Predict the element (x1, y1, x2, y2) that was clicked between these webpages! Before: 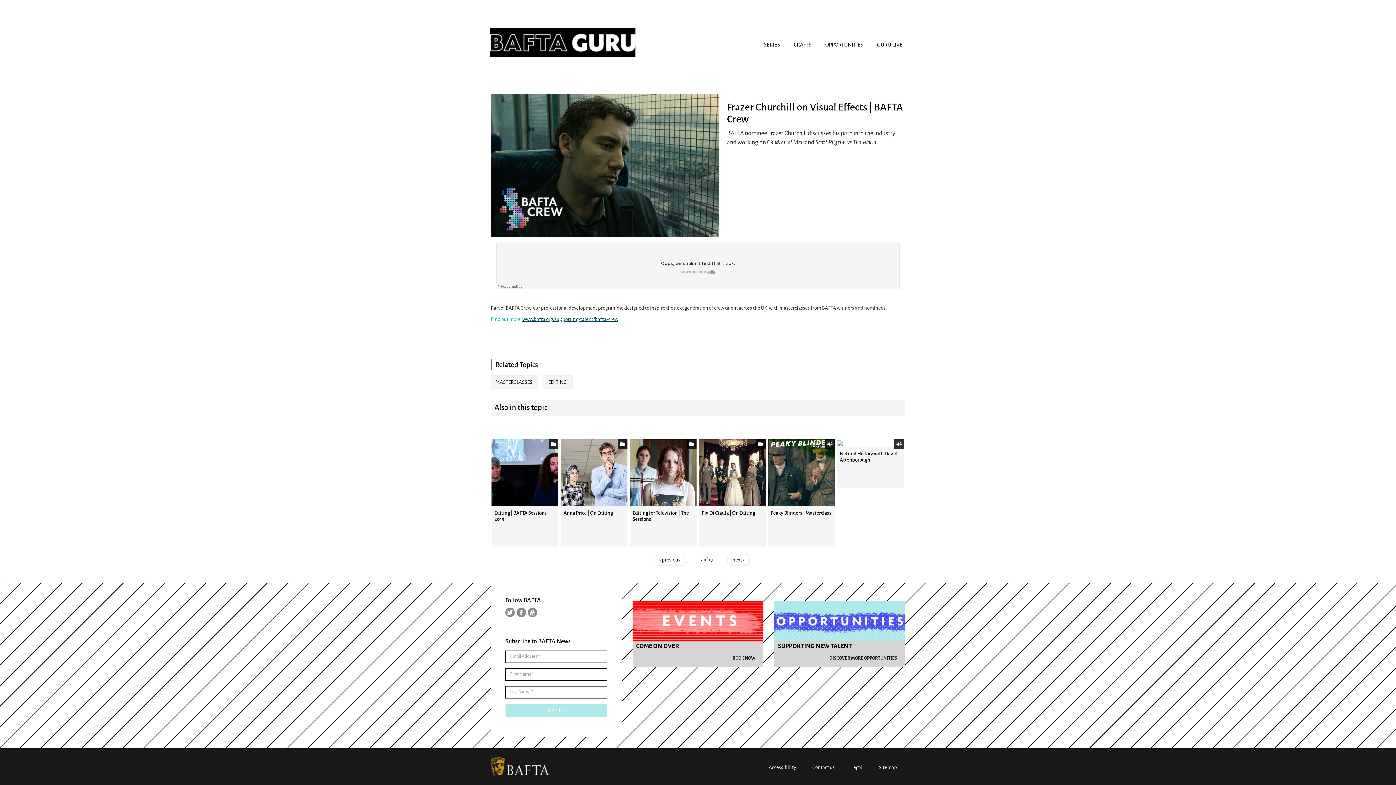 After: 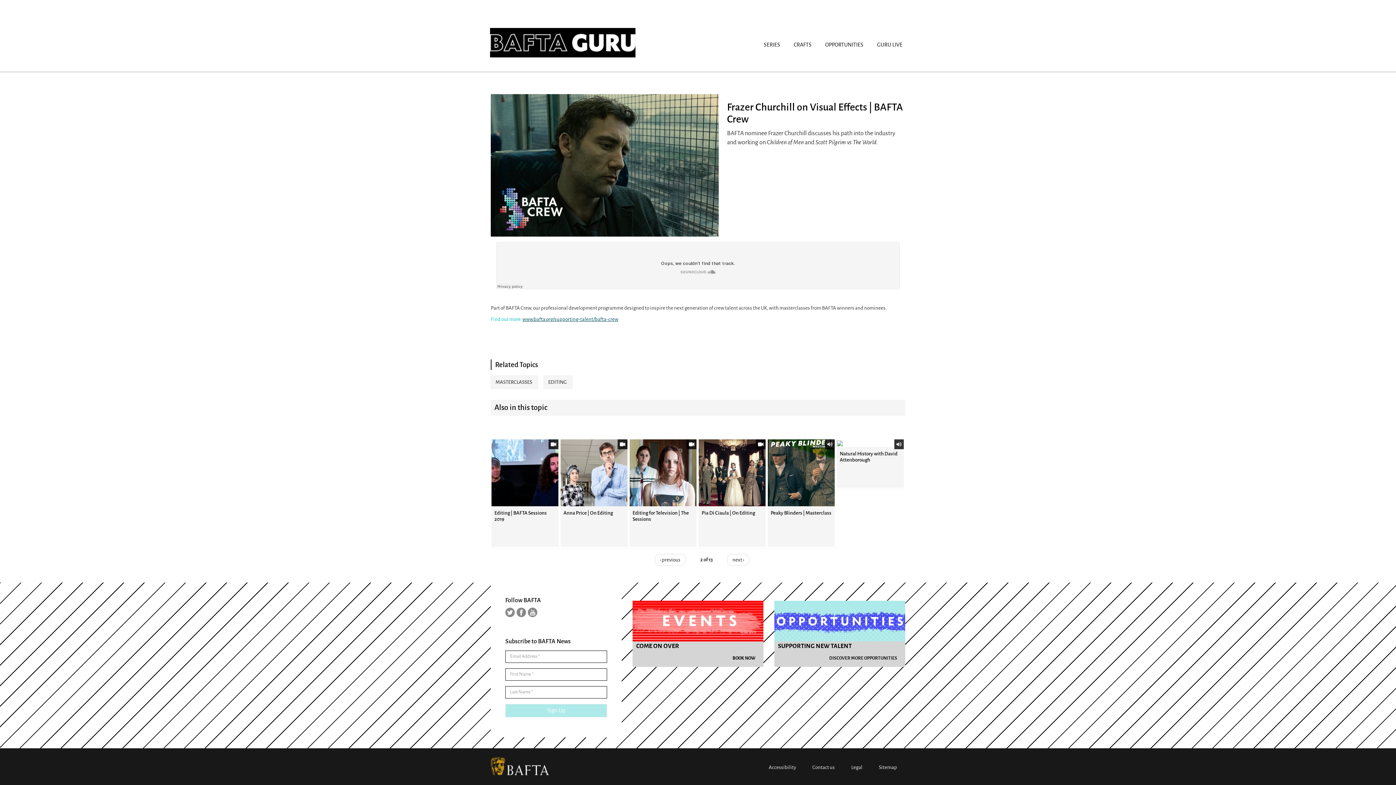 Action: bbox: (728, 653, 760, 663) label: BOOK NOW